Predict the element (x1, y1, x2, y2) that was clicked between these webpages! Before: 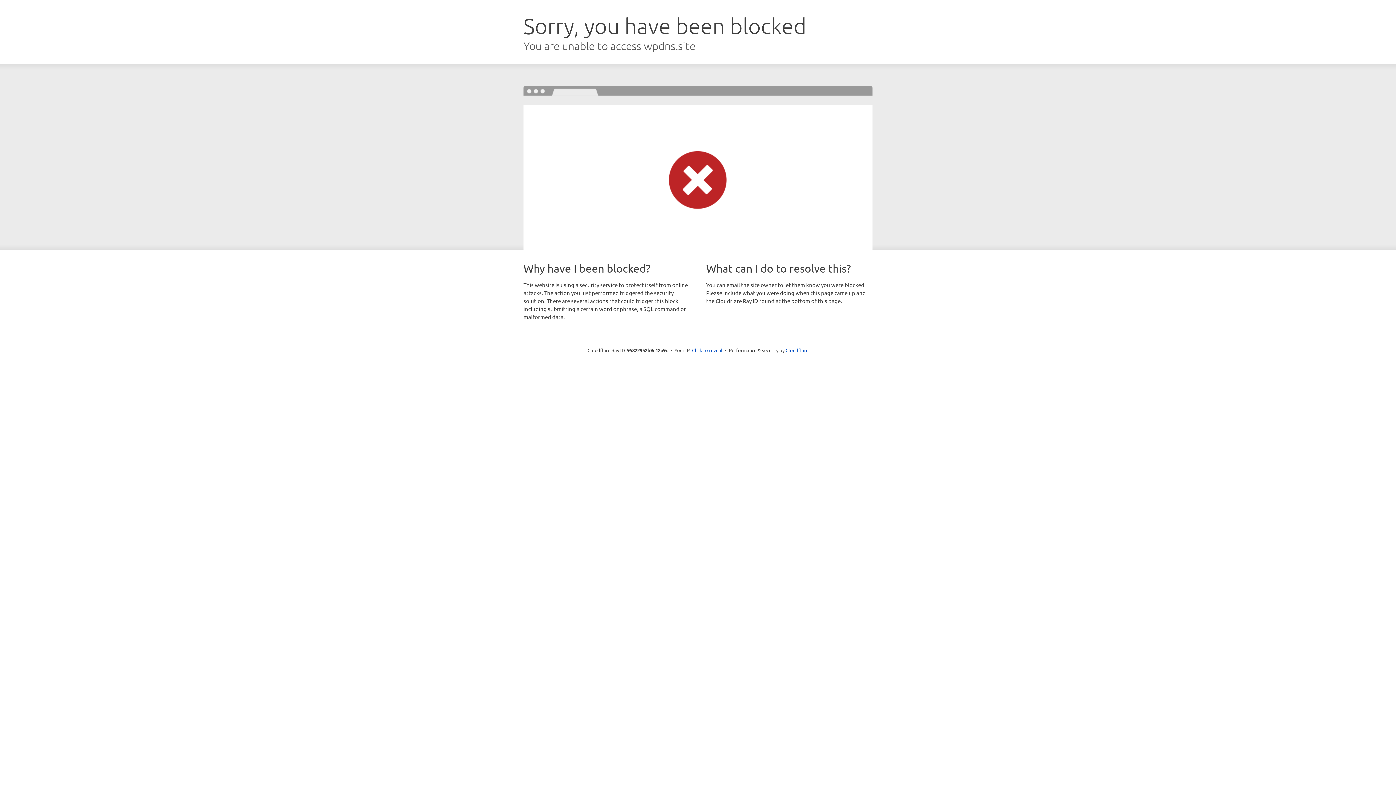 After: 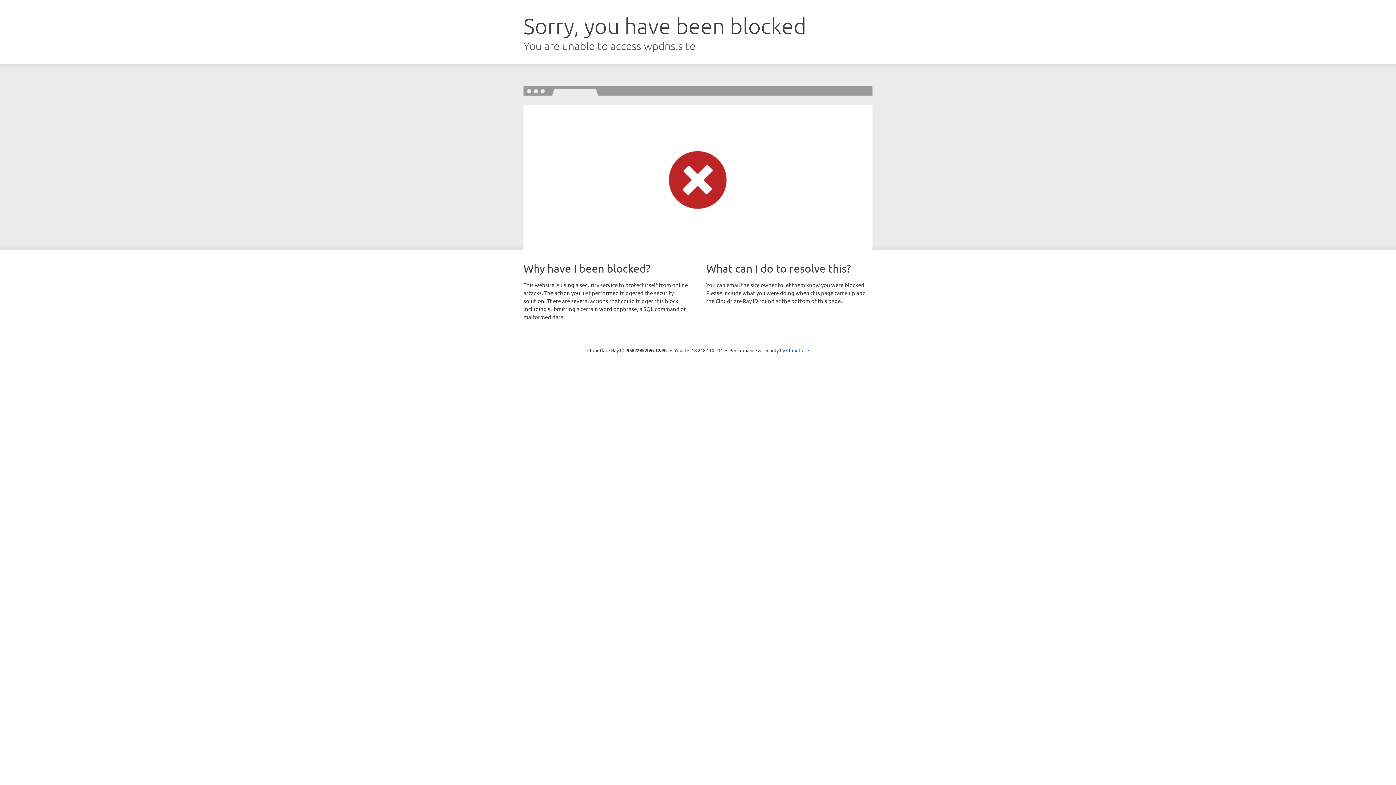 Action: label: Click to reveal bbox: (692, 346, 722, 353)